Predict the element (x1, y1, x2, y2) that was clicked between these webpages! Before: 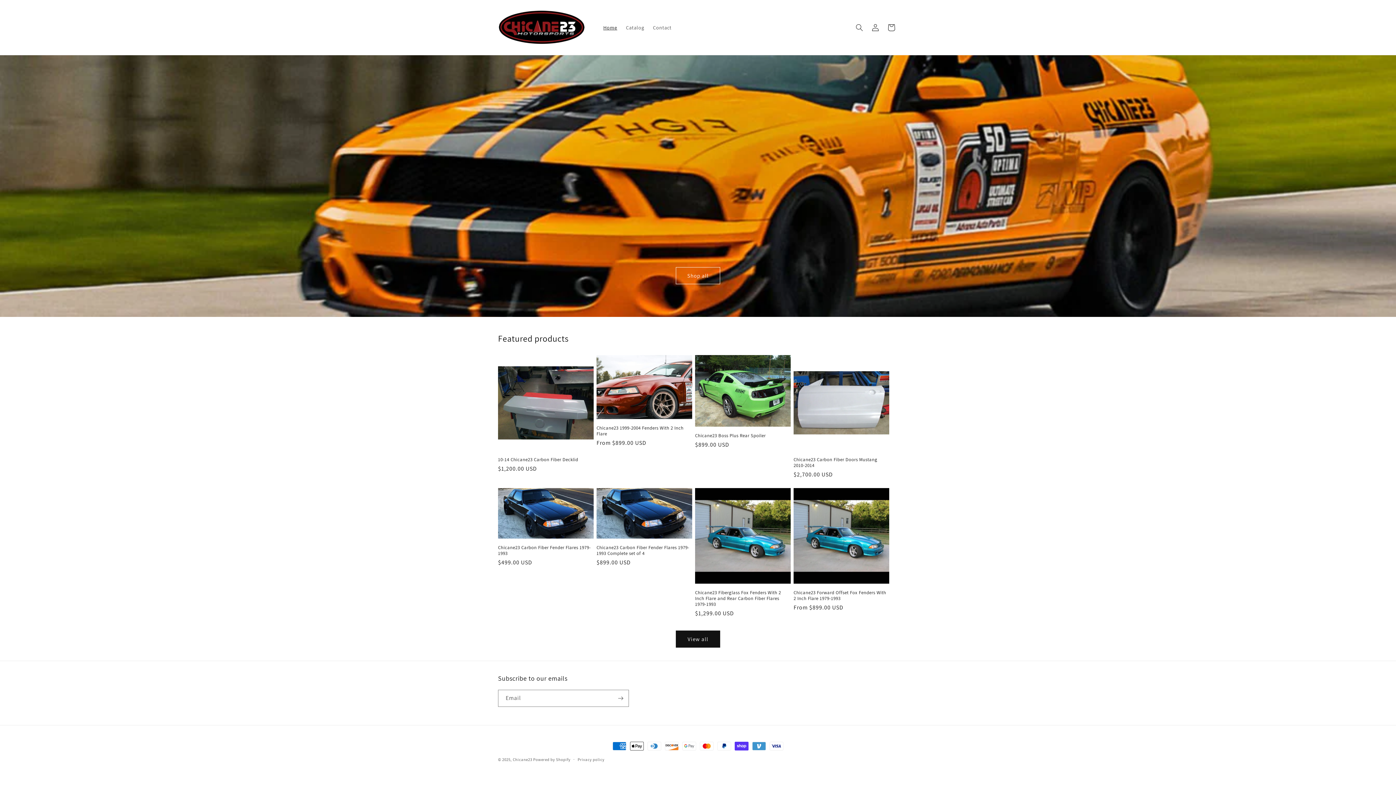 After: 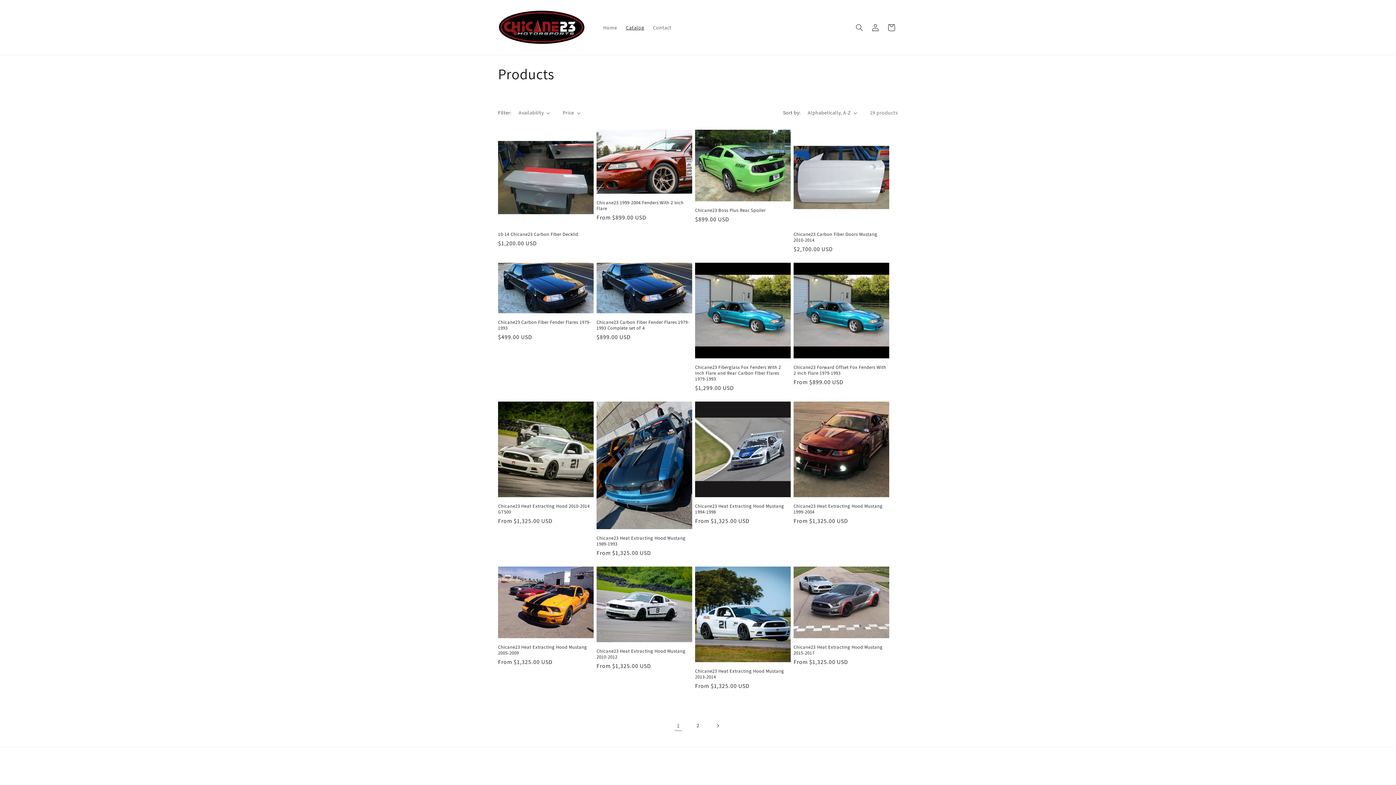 Action: bbox: (676, 630, 720, 648) label: View all products in the Products collection